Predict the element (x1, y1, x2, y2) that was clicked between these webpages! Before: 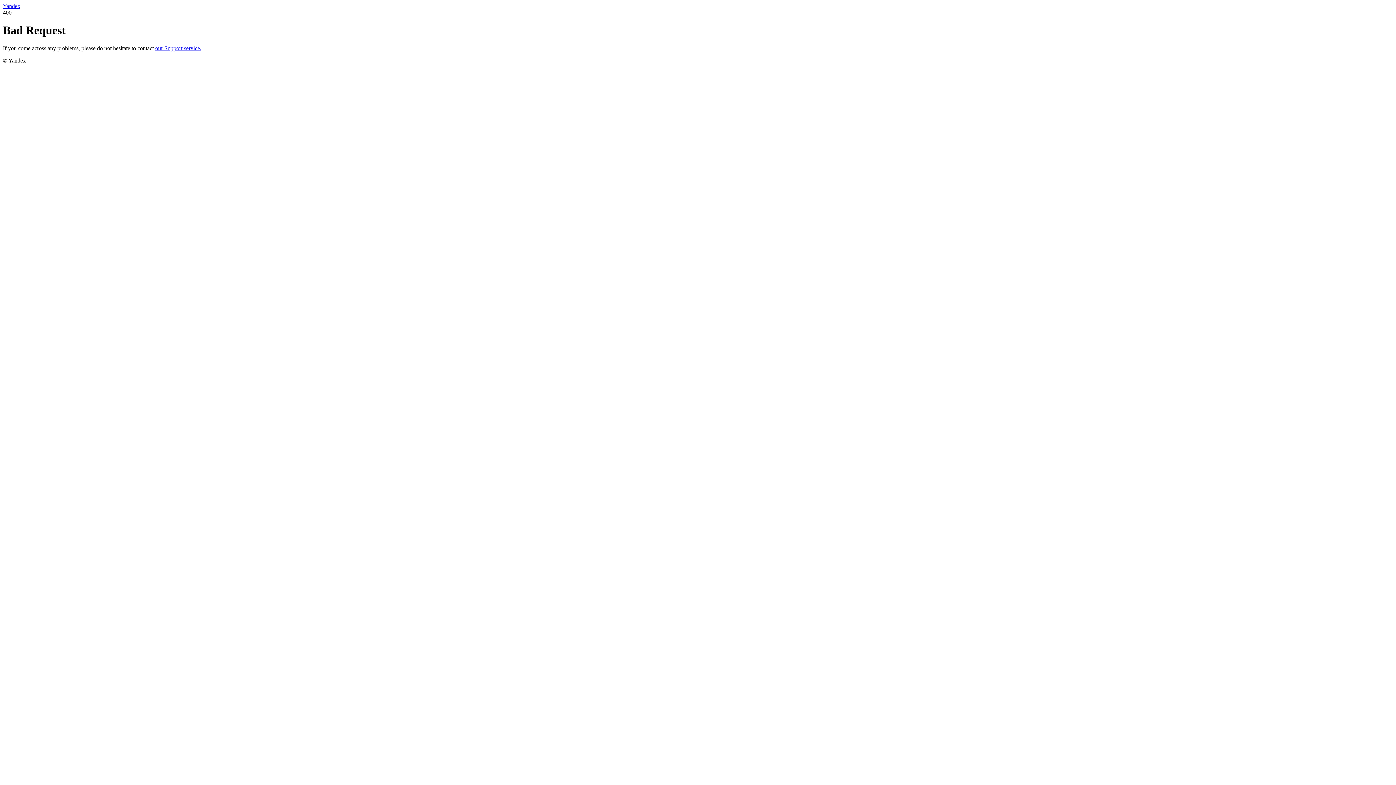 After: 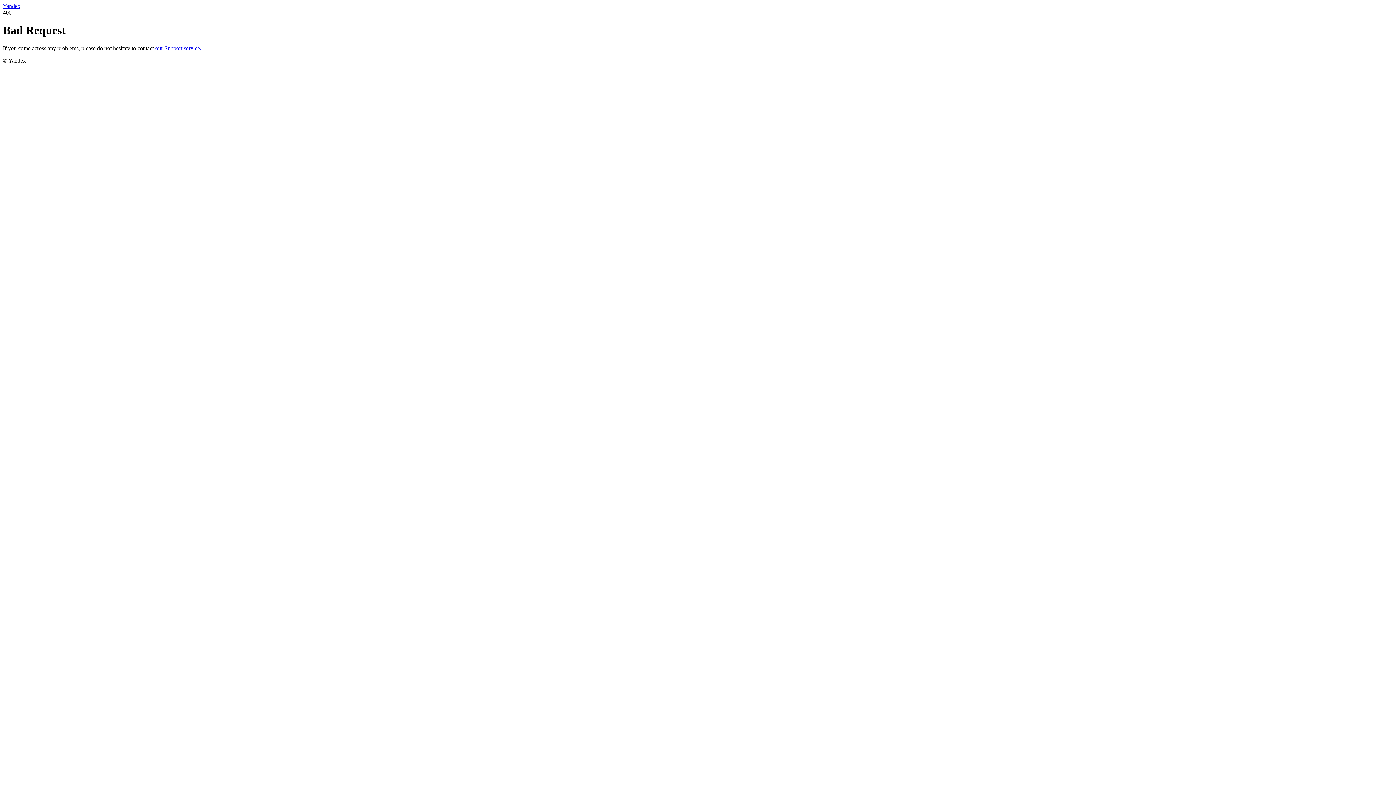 Action: label: Yandex bbox: (2, 2, 20, 9)